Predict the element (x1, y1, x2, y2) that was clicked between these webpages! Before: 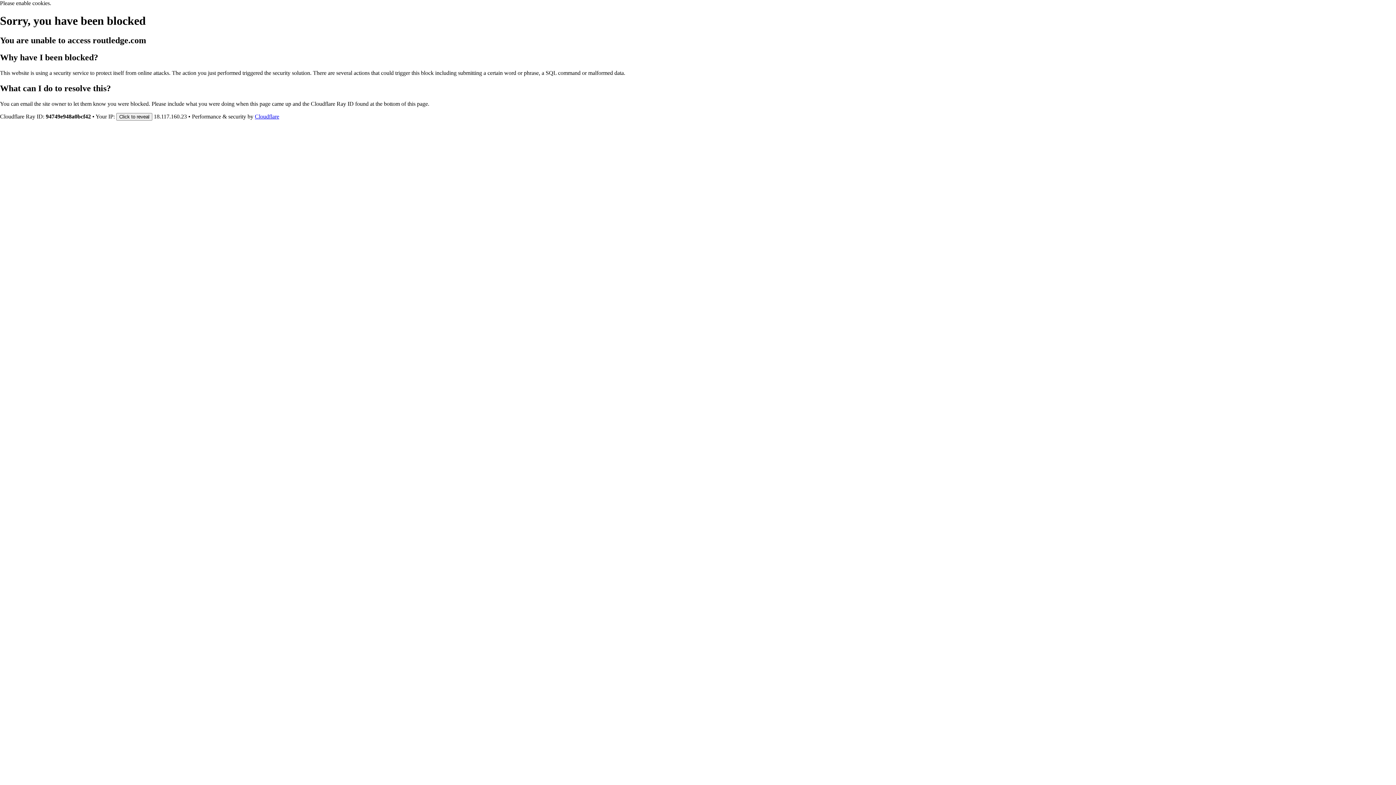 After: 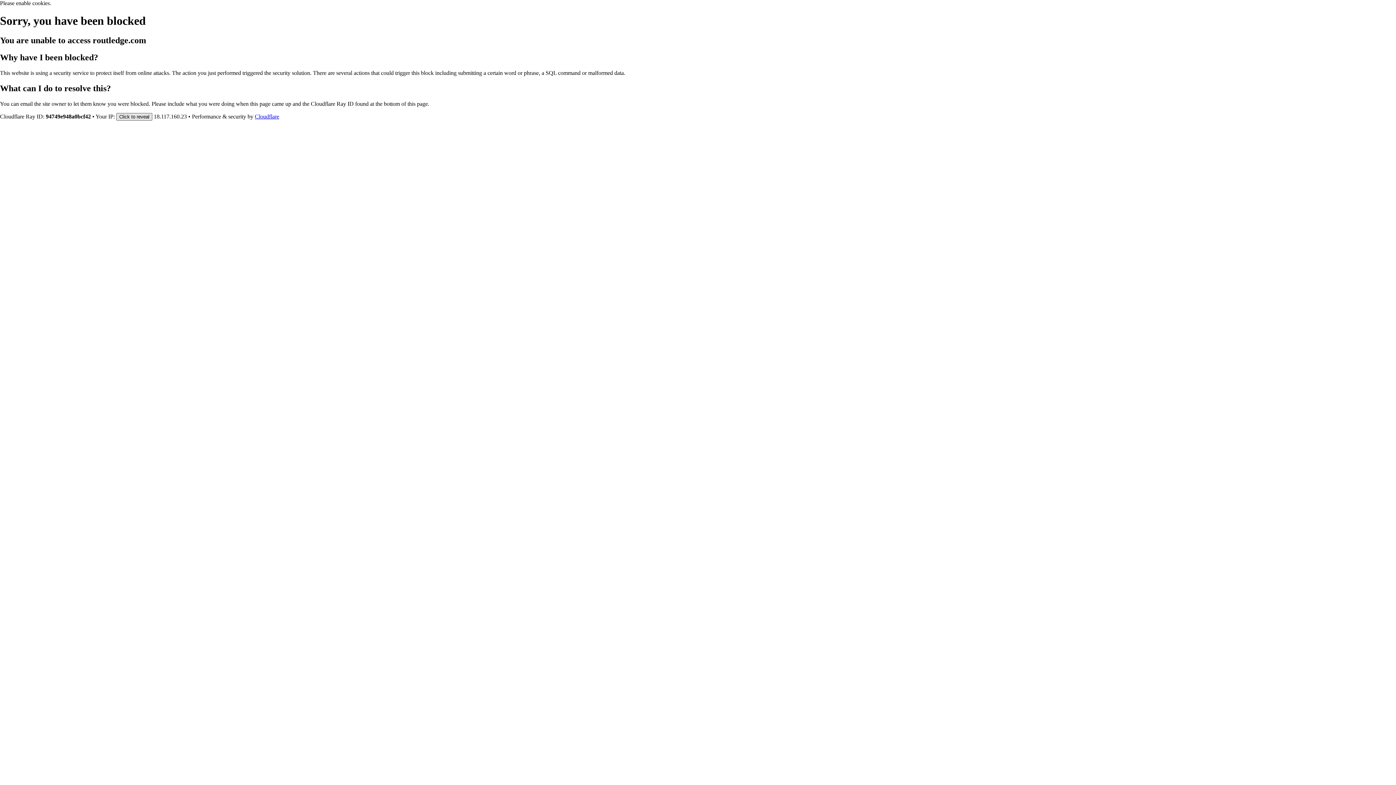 Action: bbox: (116, 112, 152, 120) label: Click to reveal